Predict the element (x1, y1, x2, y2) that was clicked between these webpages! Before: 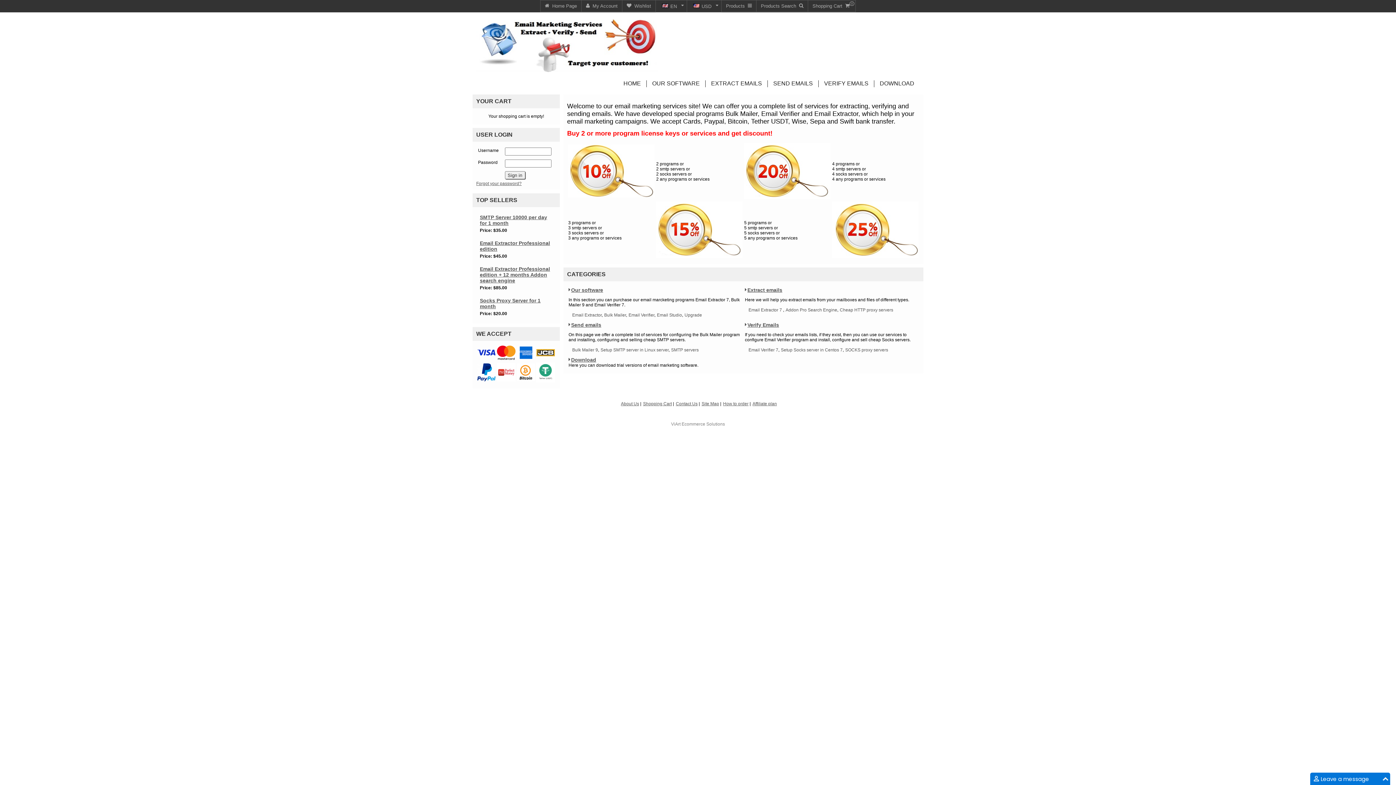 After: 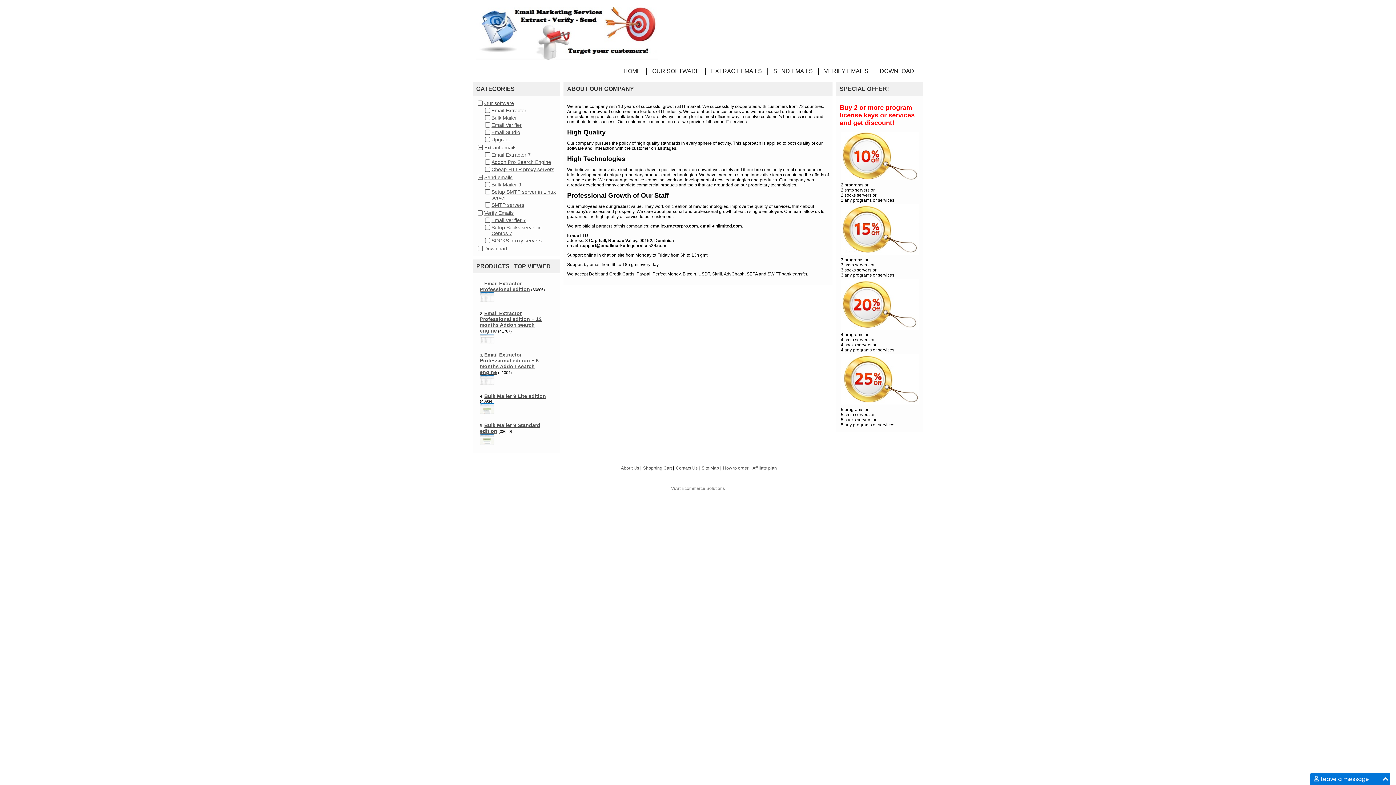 Action: bbox: (621, 401, 639, 406) label: About Us